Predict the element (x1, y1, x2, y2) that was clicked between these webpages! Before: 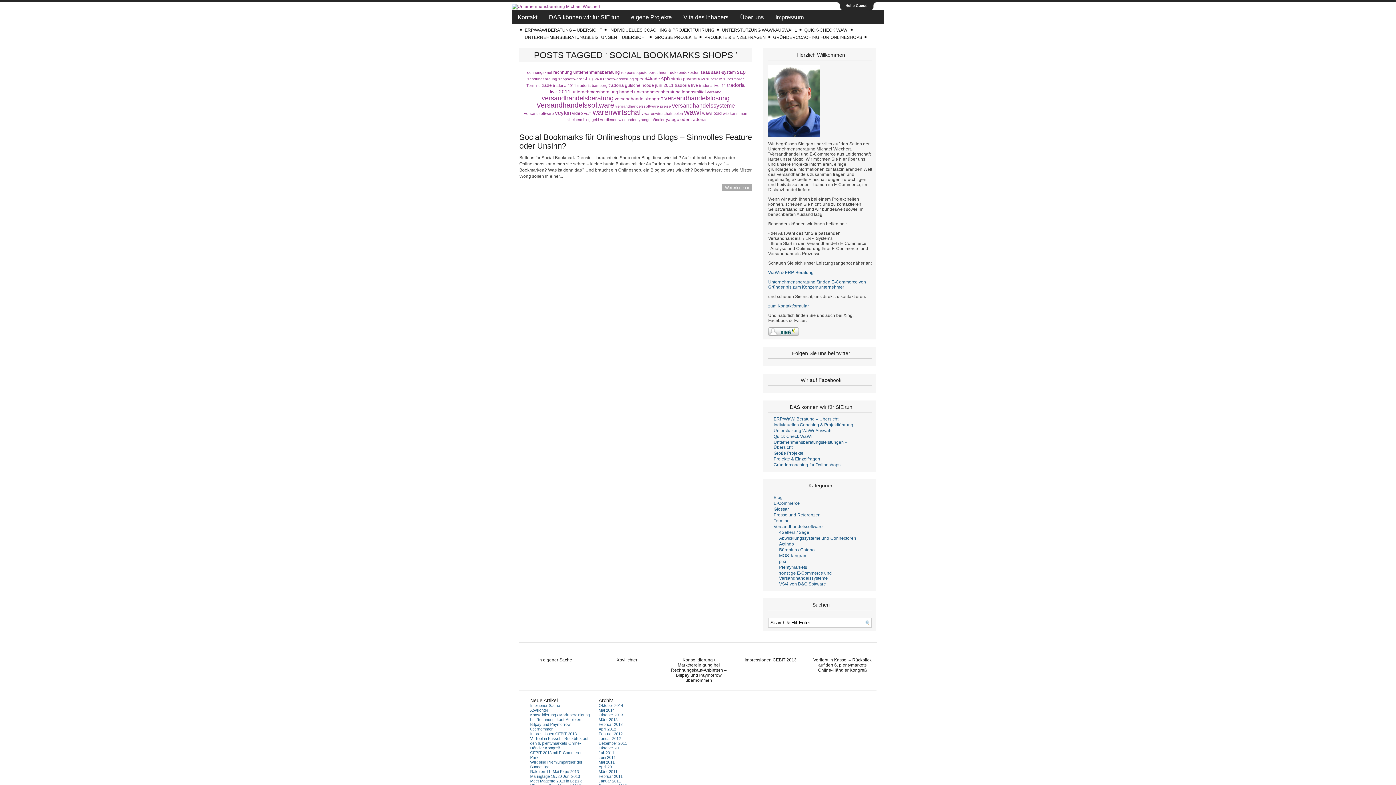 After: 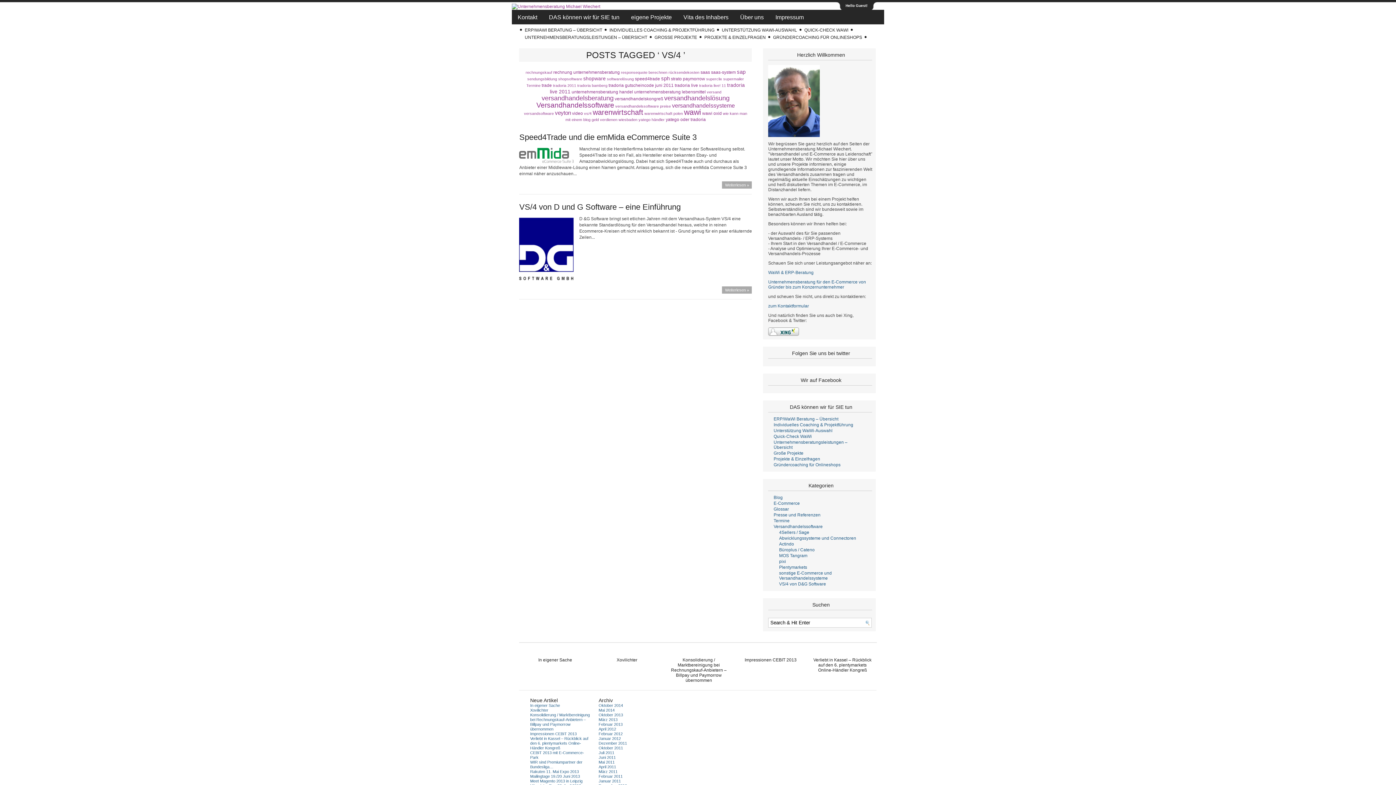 Action: bbox: (584, 111, 591, 115) label: vs/4 (2 Einträge)